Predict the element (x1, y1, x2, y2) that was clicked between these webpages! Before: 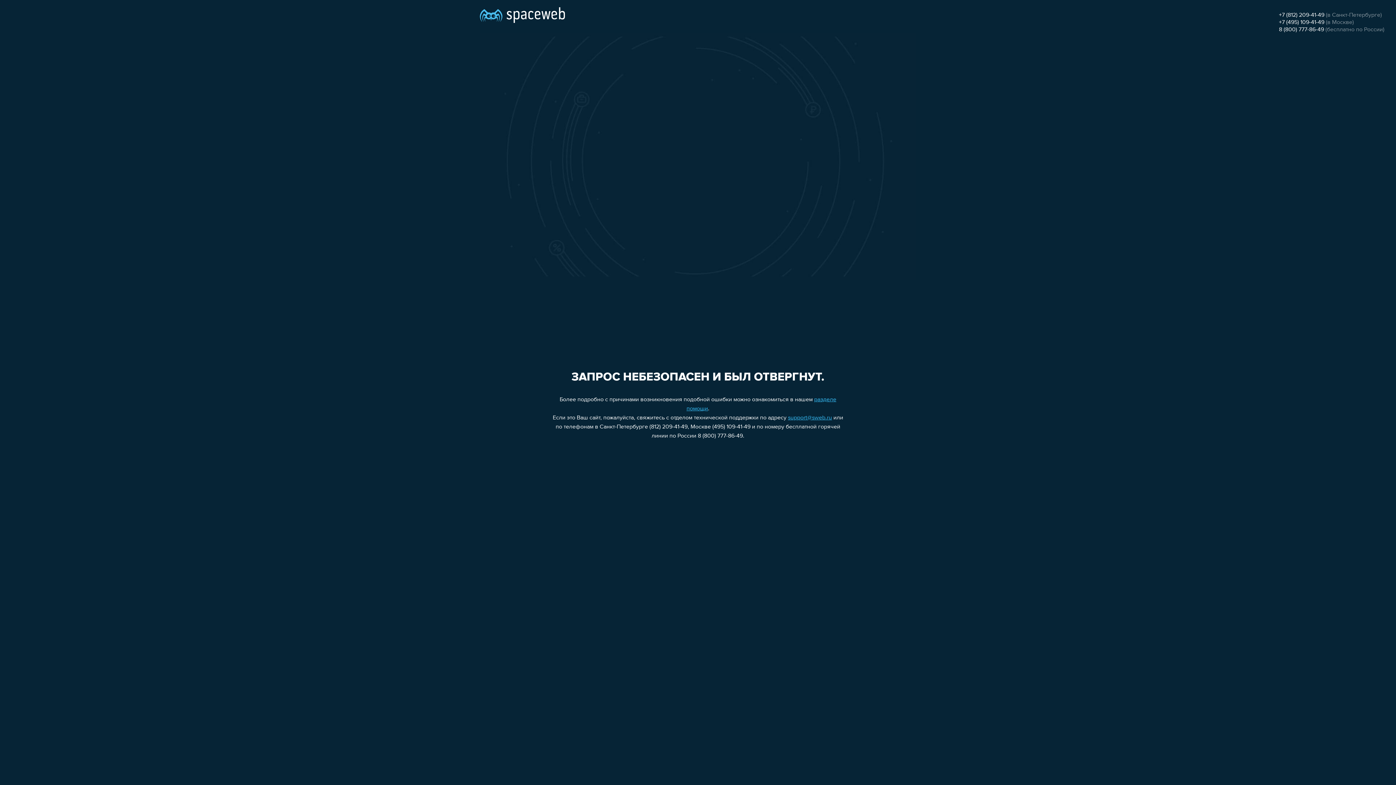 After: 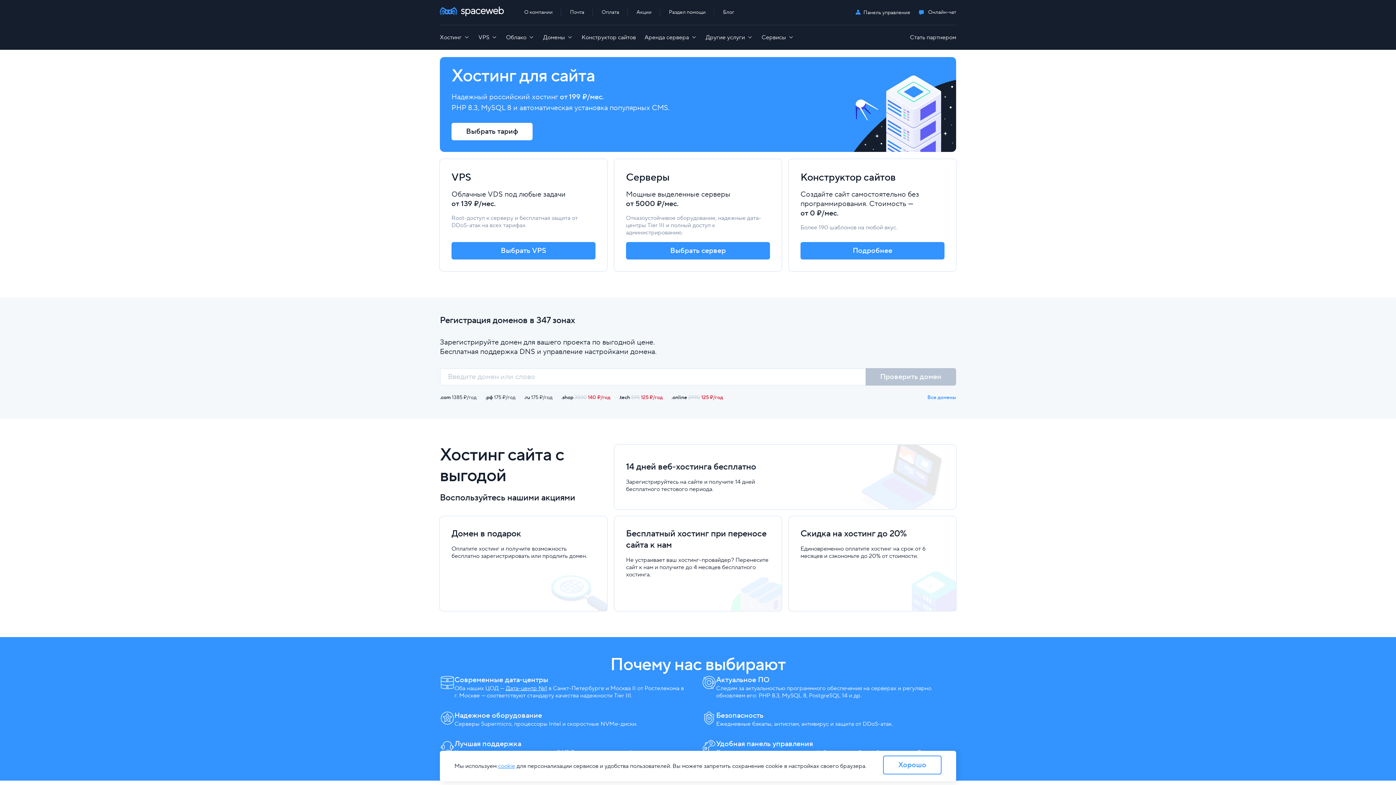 Action: bbox: (480, 0, 565, 25)